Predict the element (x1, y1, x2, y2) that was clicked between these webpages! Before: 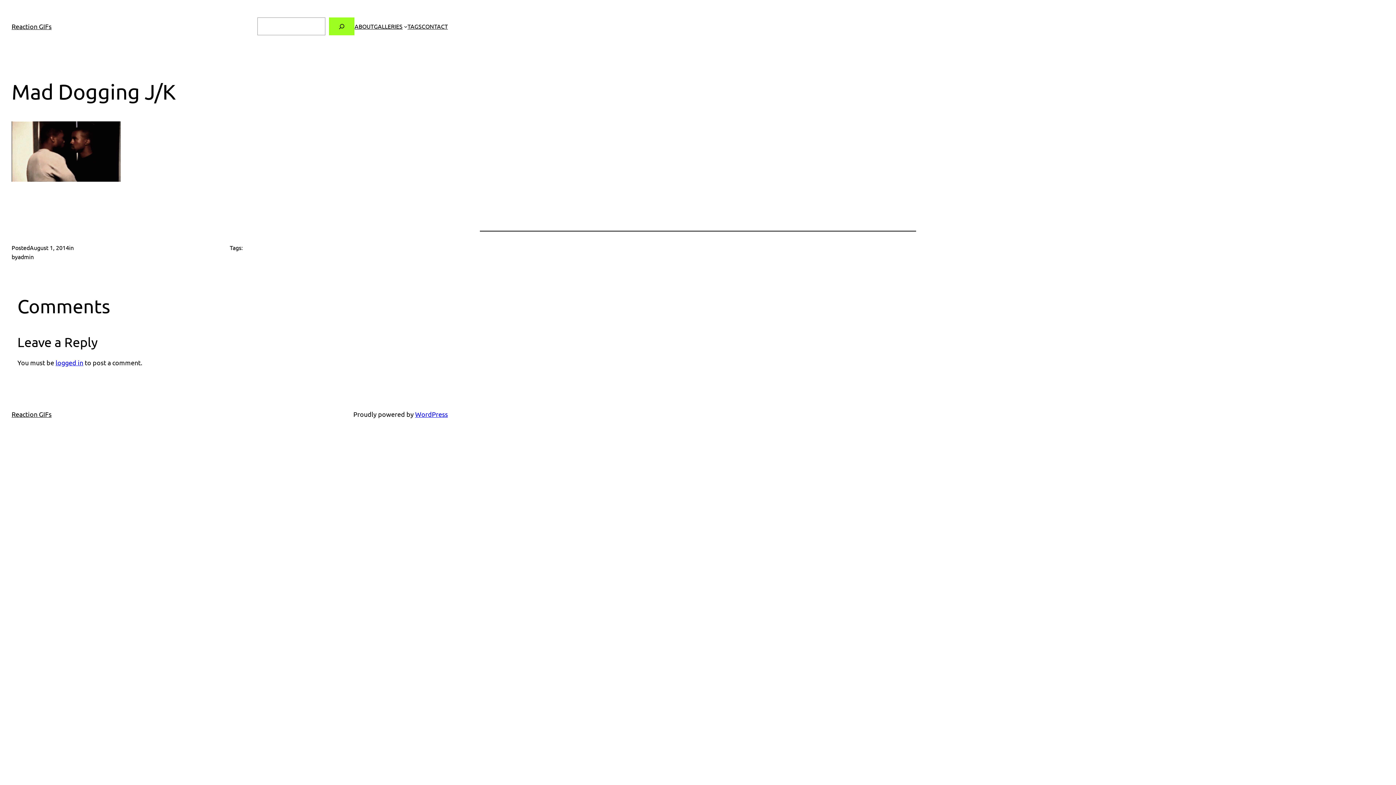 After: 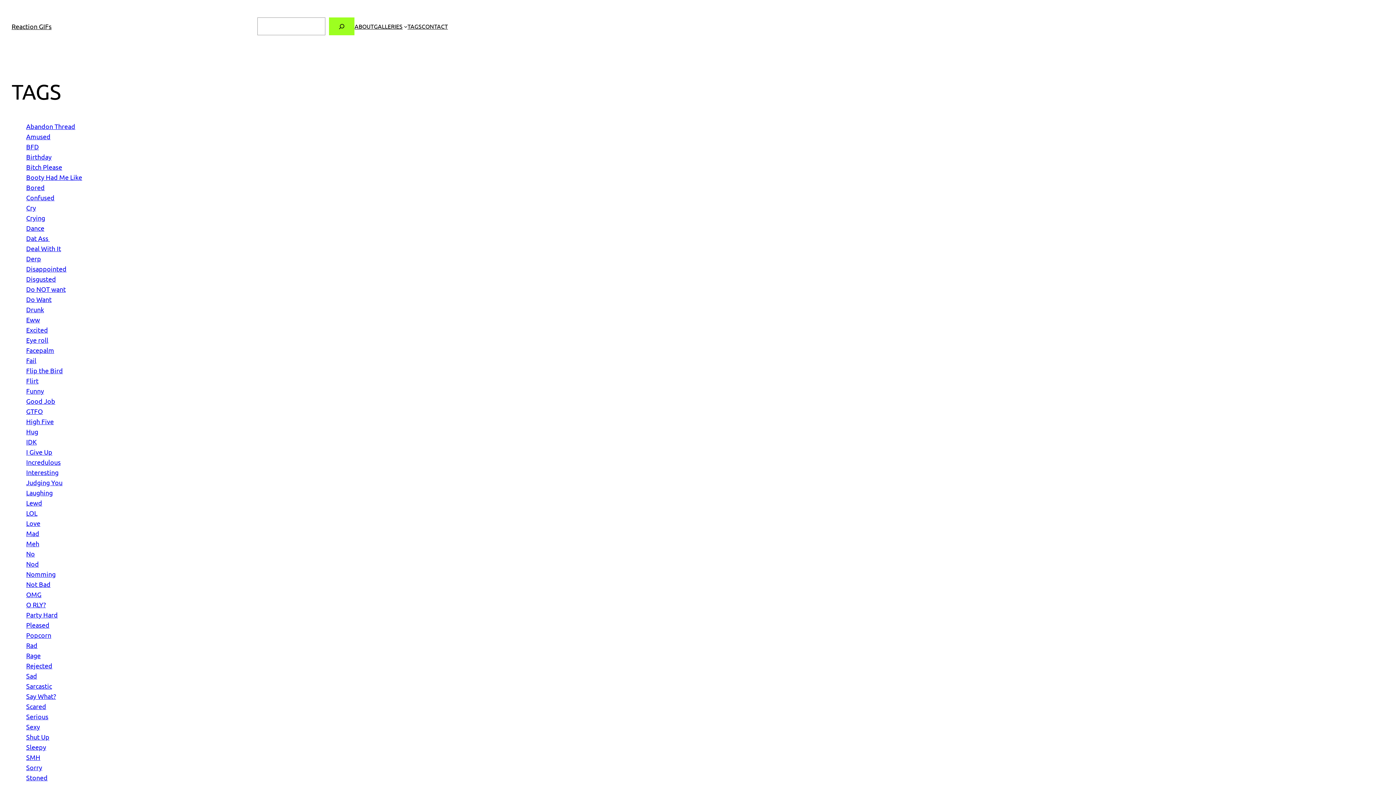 Action: bbox: (407, 21, 421, 30) label: TAGS